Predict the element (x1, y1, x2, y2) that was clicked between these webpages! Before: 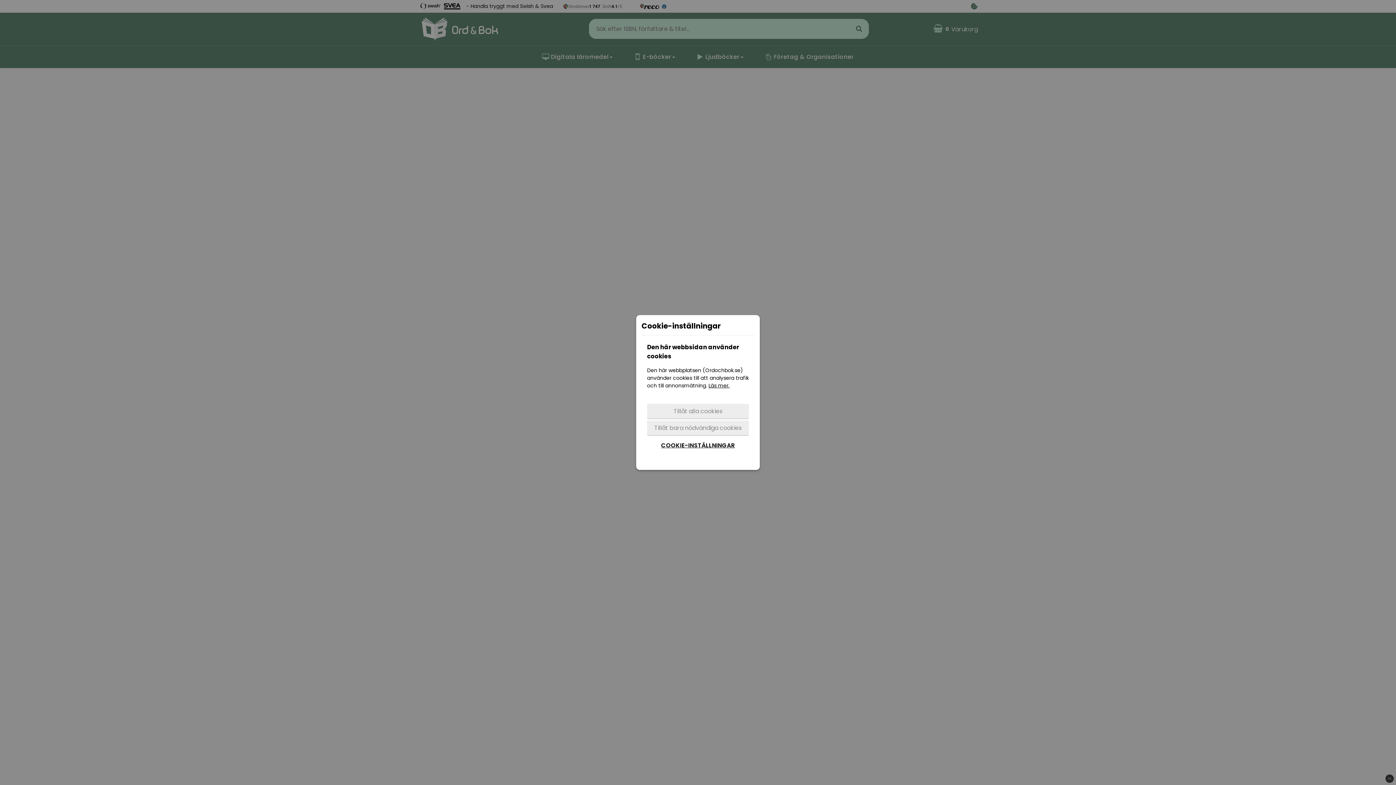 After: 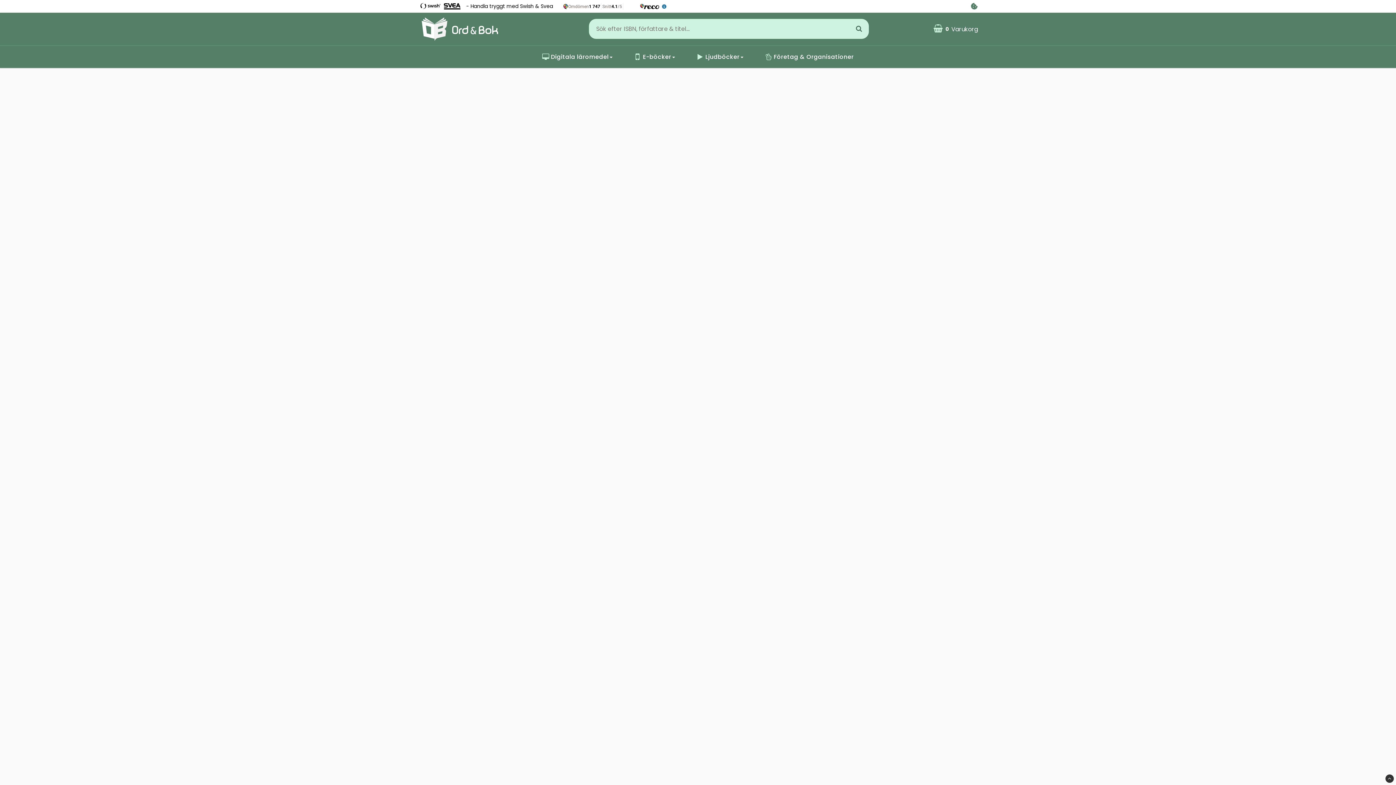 Action: bbox: (647, 420, 749, 436) label: Tillåt bara nödvändiga cookies